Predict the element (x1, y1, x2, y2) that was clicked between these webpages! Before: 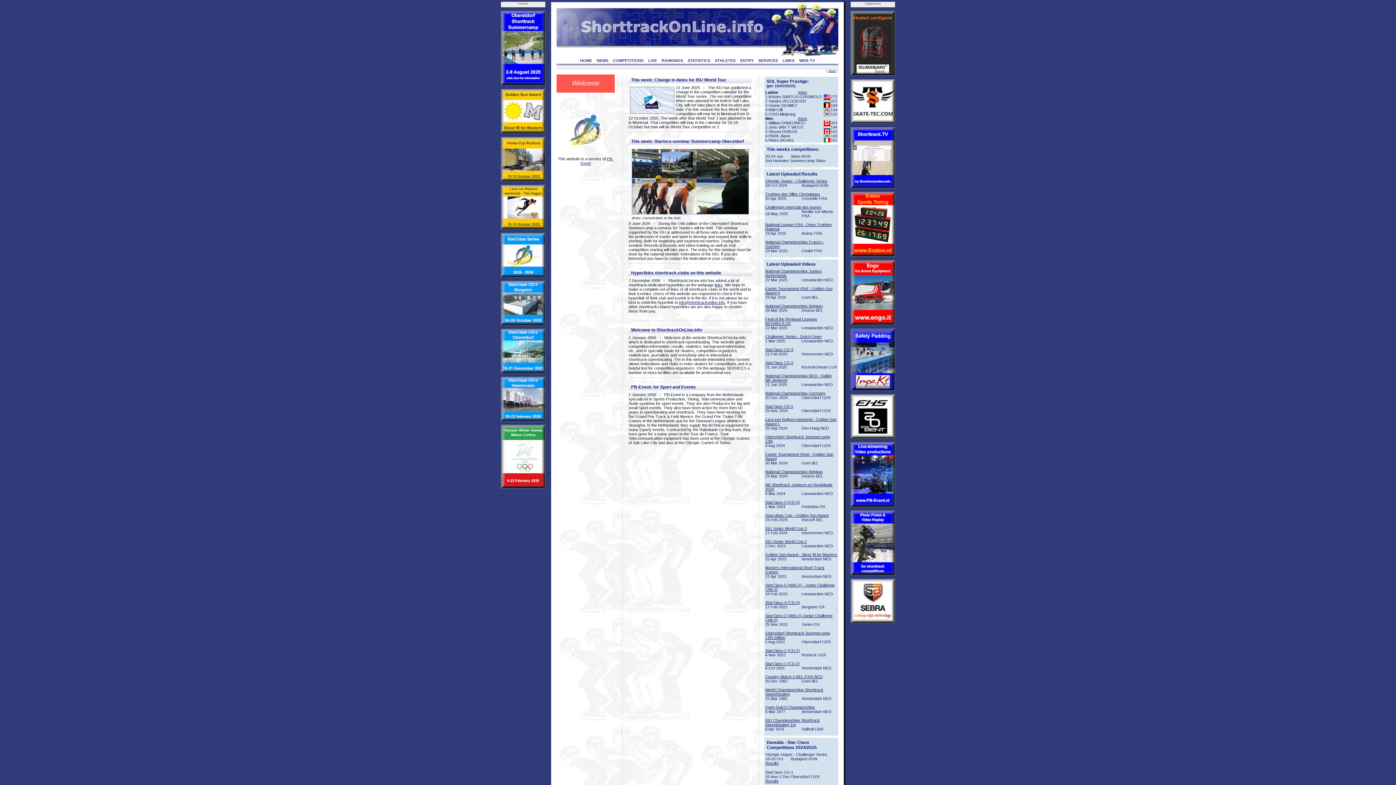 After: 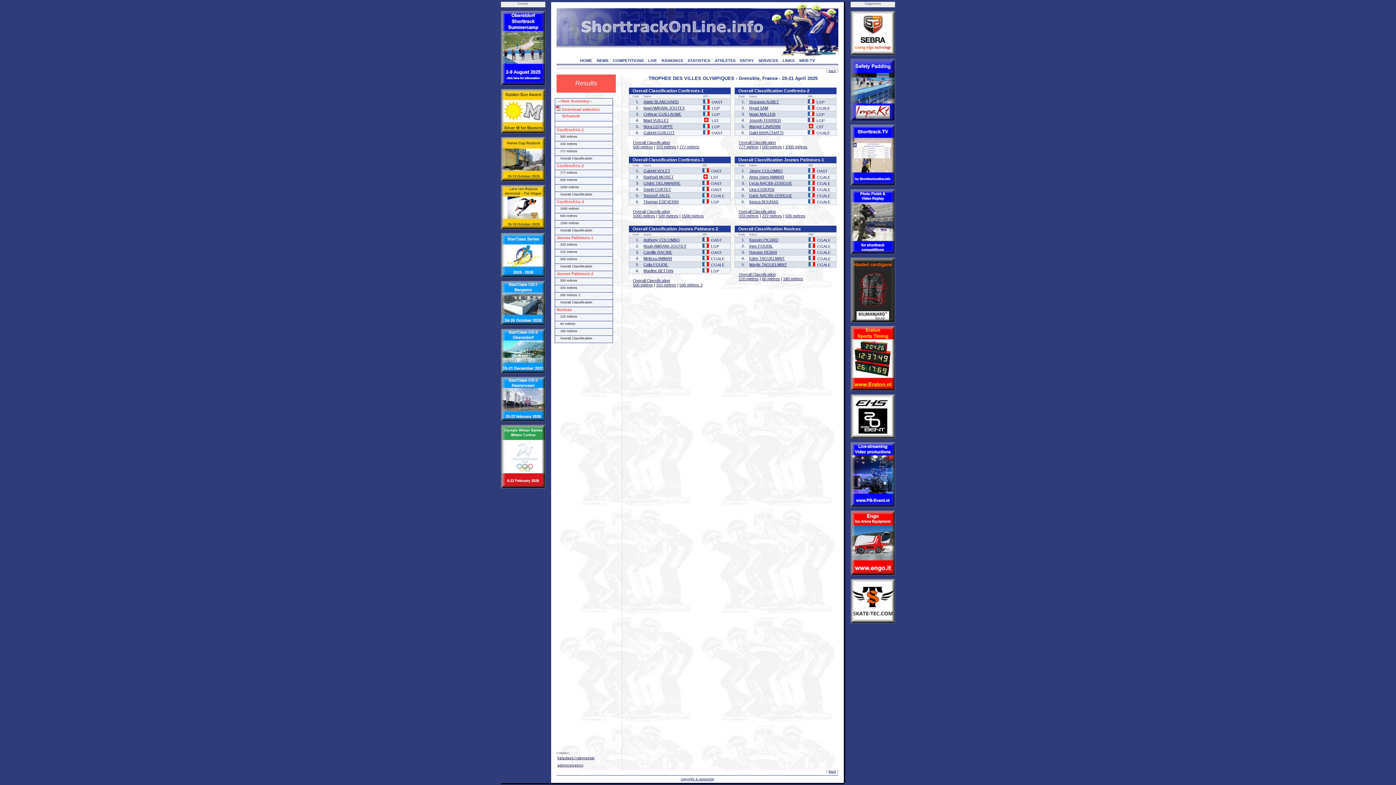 Action: label: Trophee des Villes Olympiques bbox: (765, 192, 820, 196)